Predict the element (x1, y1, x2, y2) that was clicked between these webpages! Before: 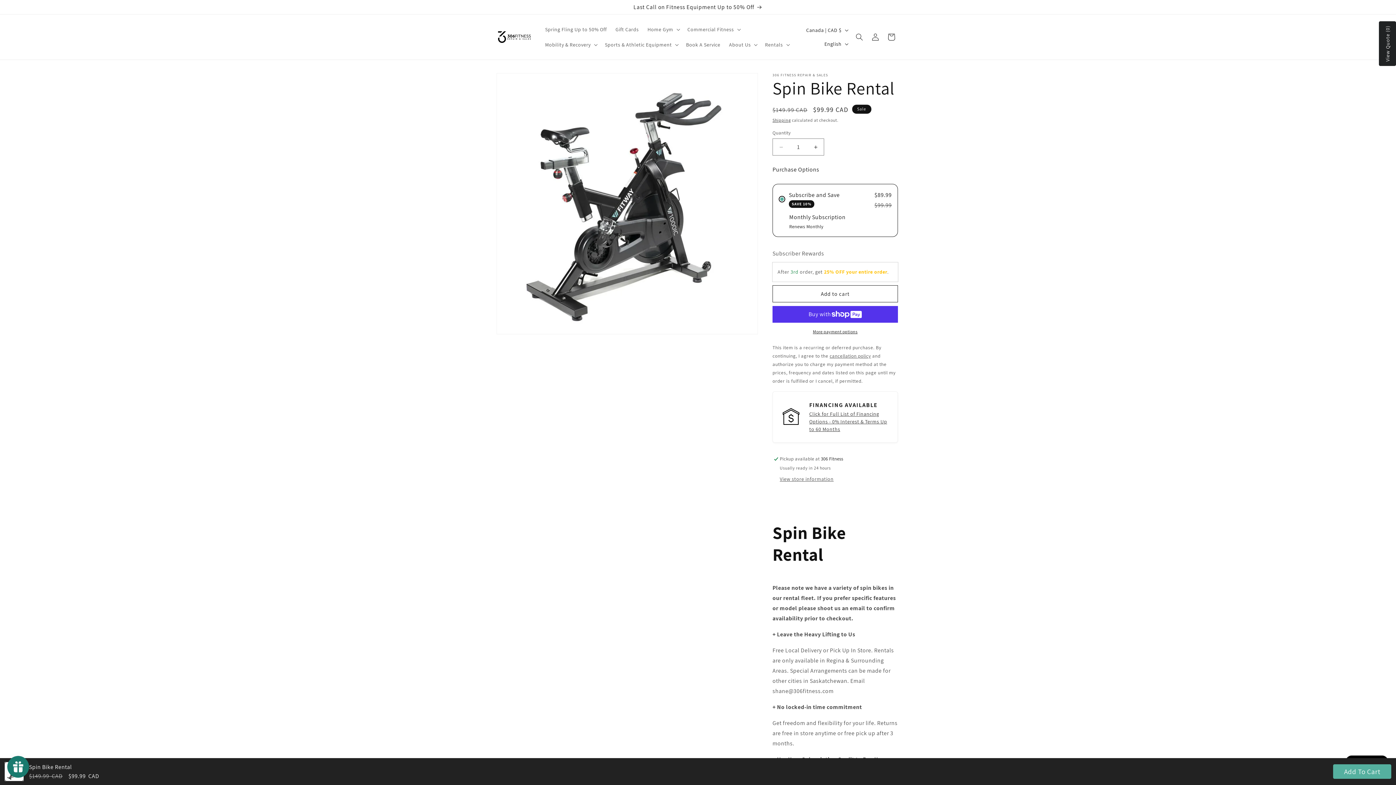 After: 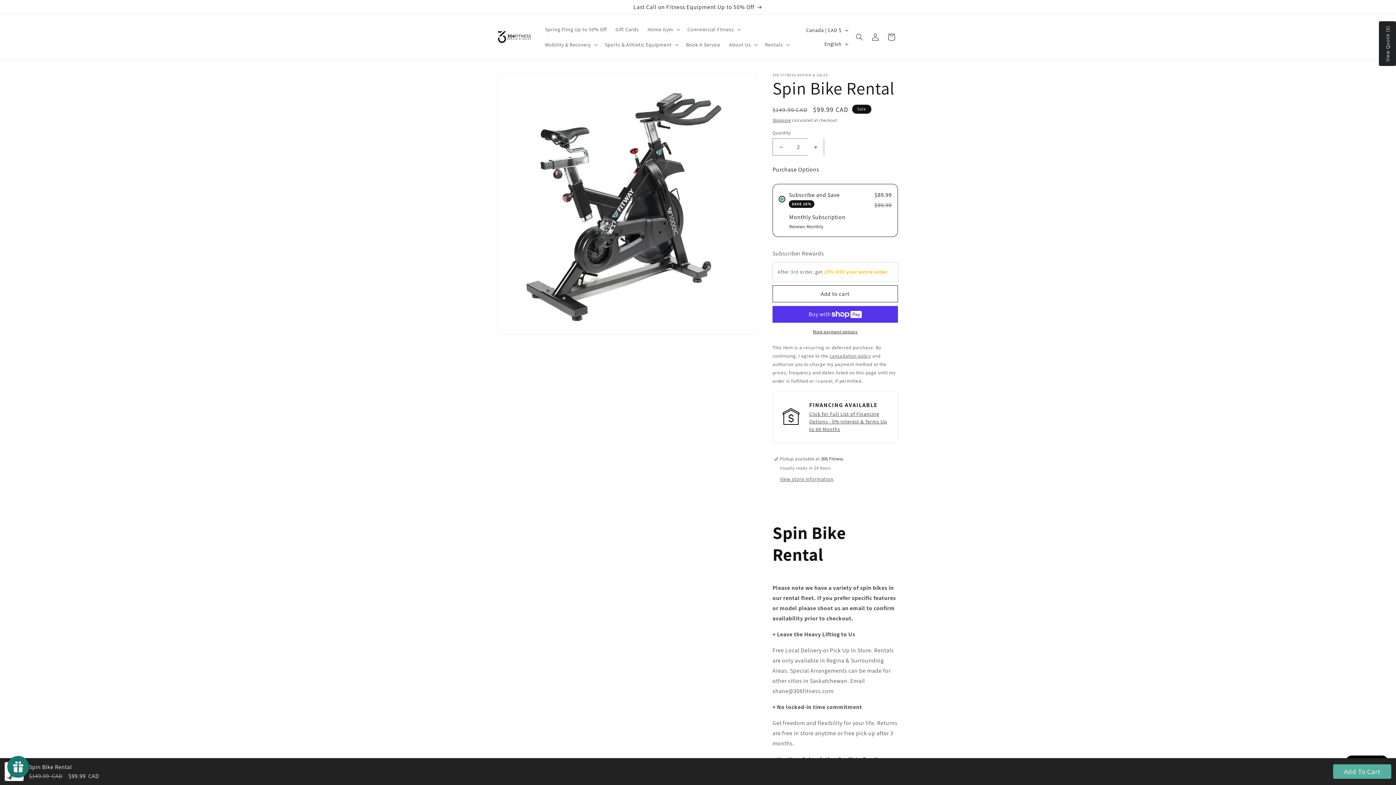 Action: bbox: (807, 138, 824, 155) label: Increase quantity for Spin Bike Rental